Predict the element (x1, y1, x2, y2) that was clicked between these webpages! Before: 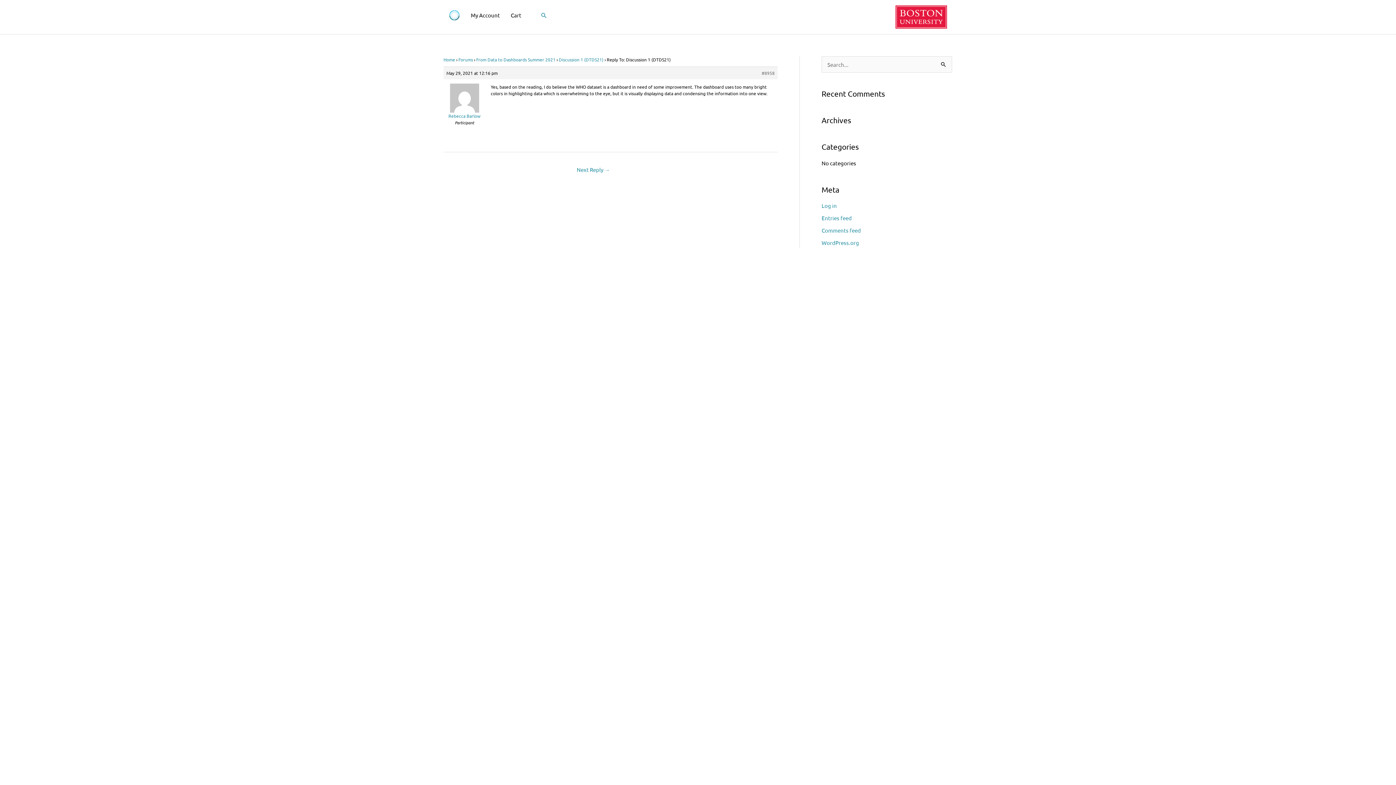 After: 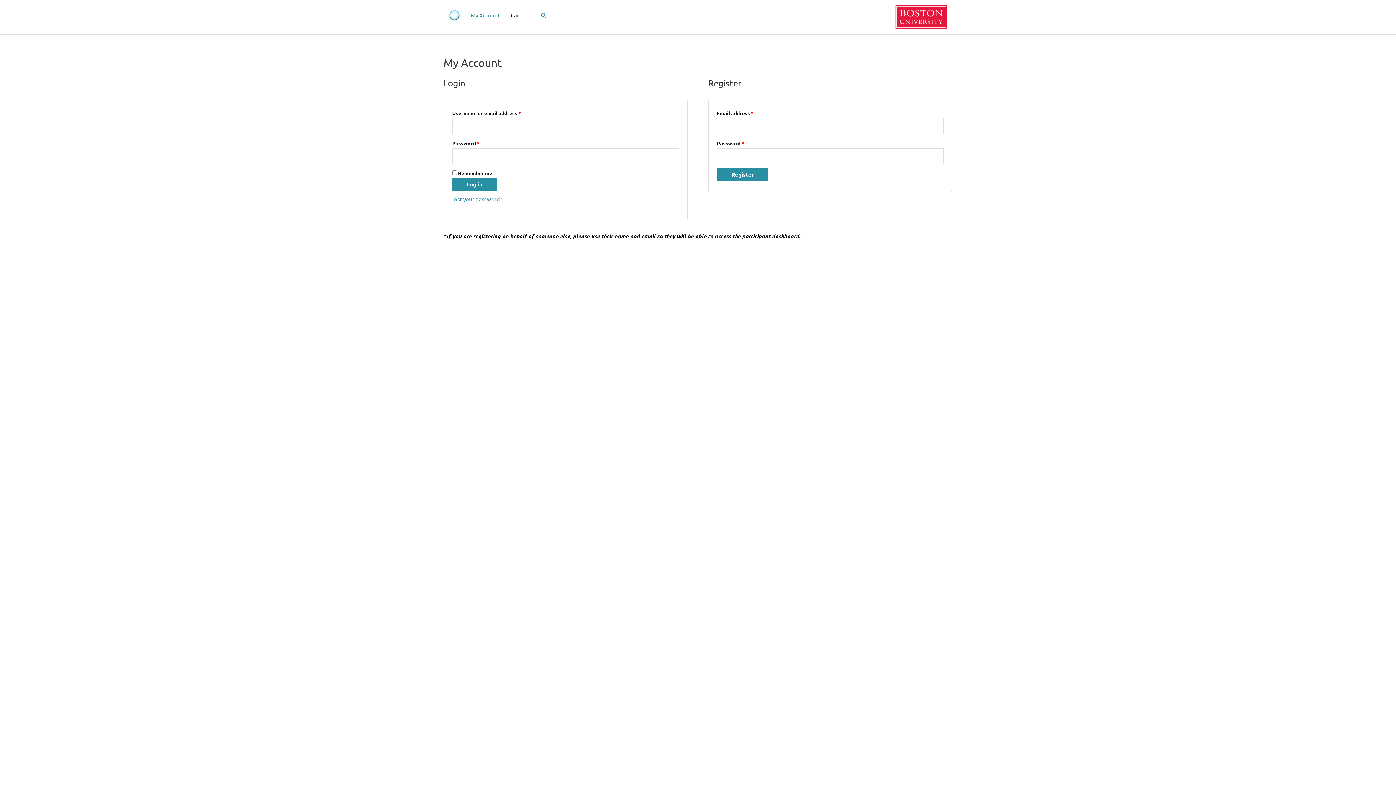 Action: label: My Account bbox: (465, 4, 505, 26)